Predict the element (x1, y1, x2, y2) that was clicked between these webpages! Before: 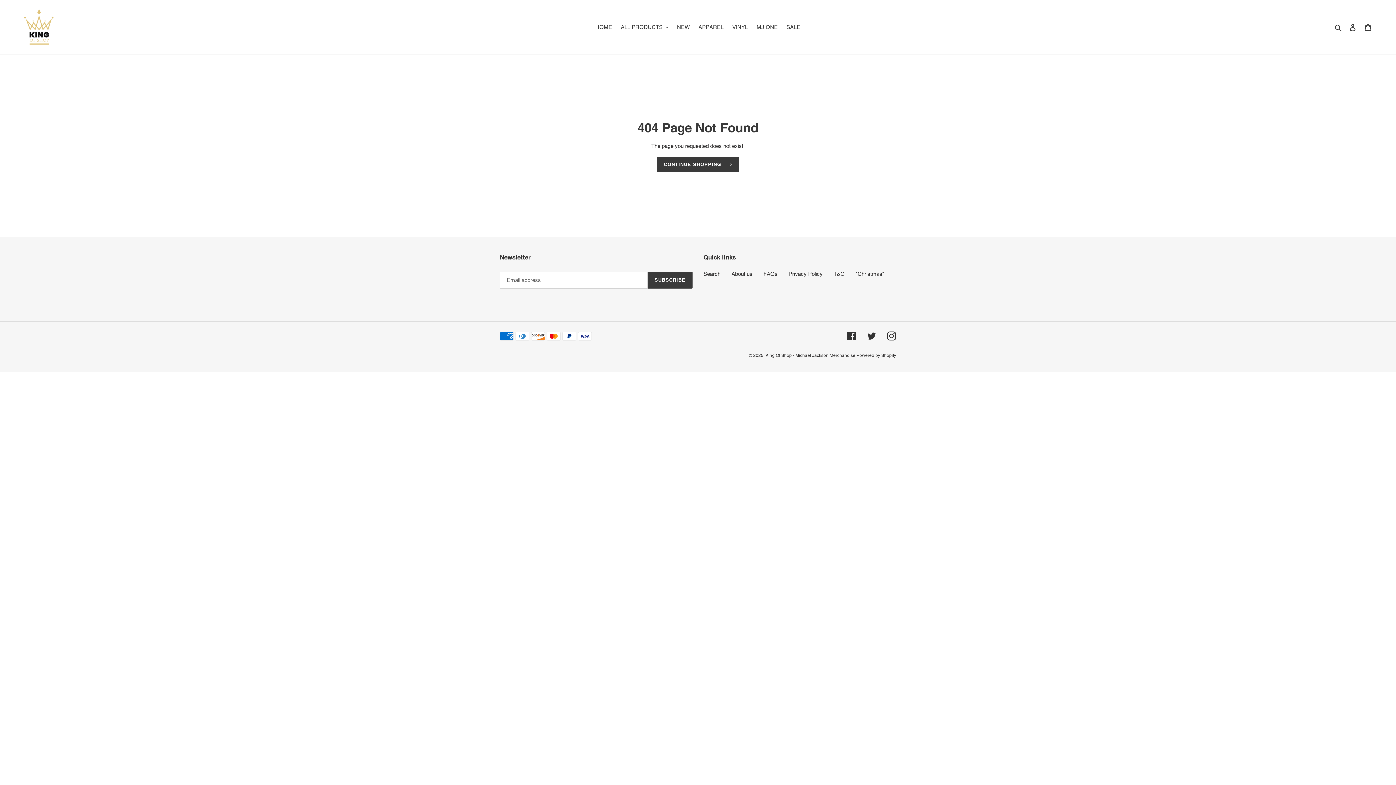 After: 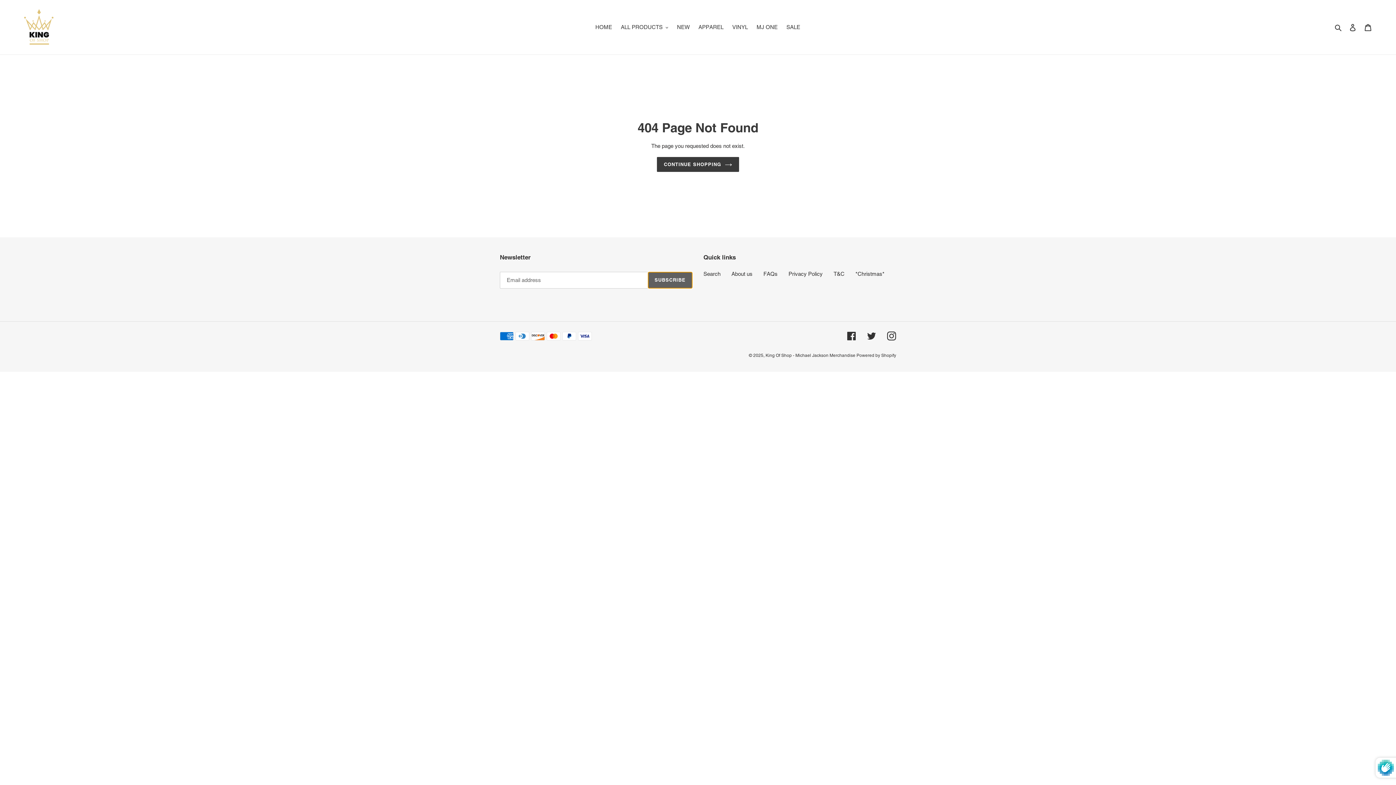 Action: bbox: (647, 271, 692, 288) label: SUBSCRIBE